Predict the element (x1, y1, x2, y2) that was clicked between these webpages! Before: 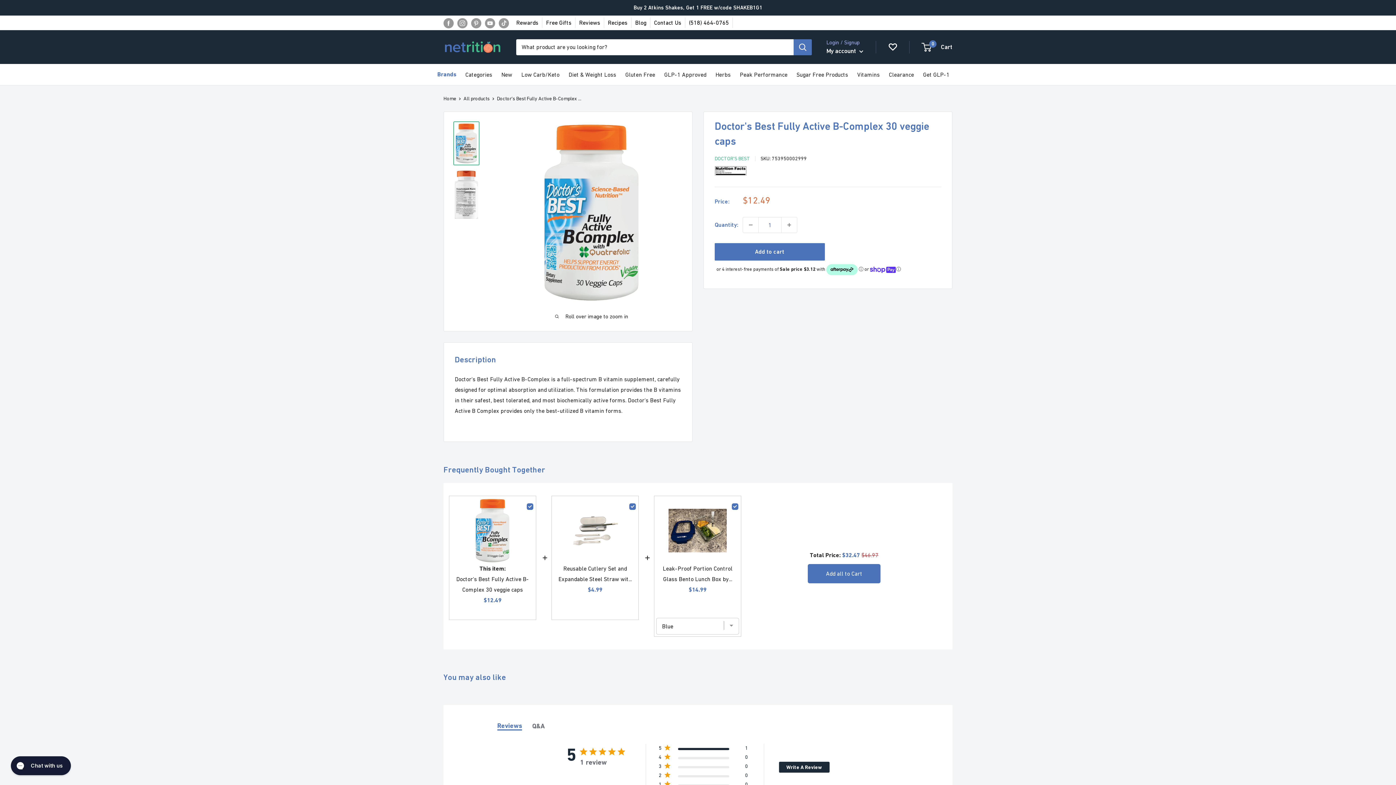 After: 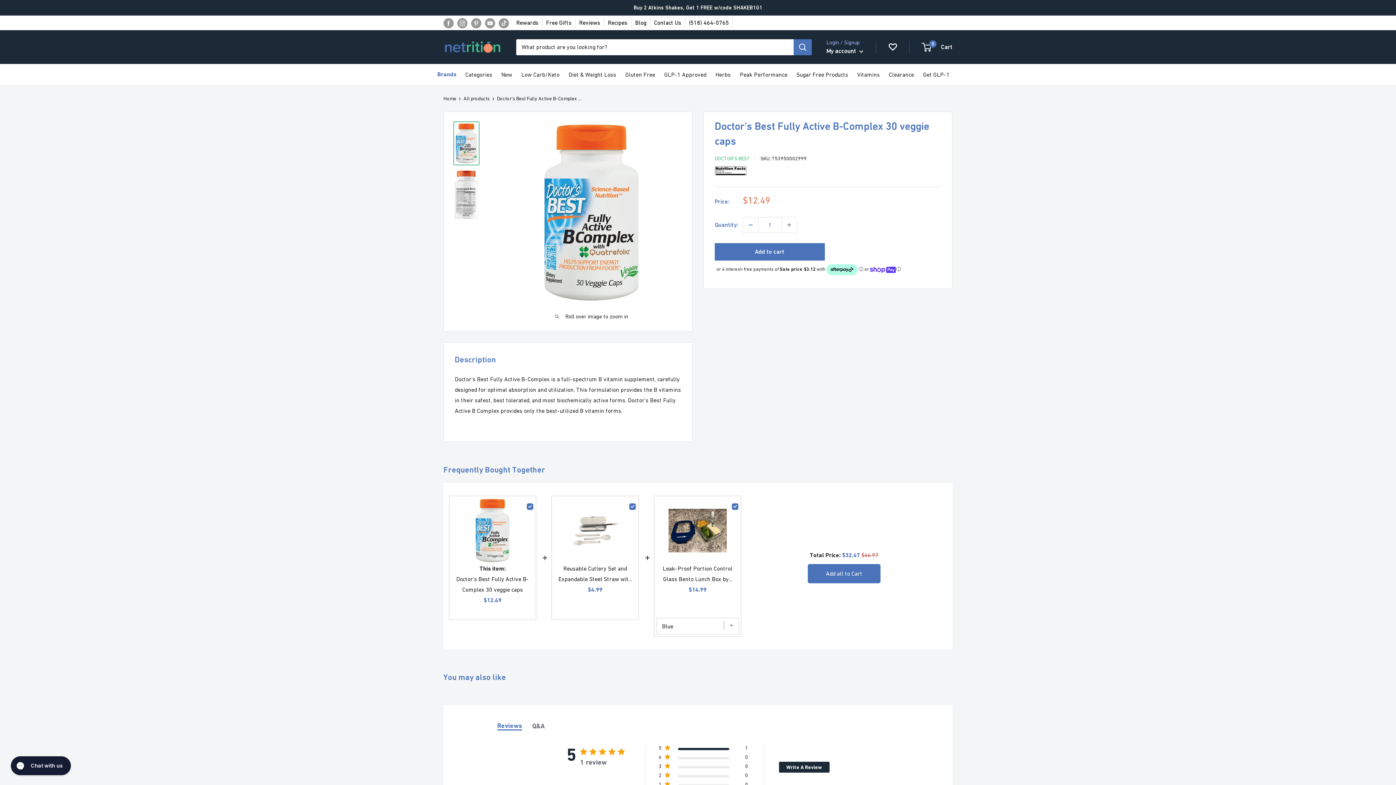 Action: bbox: (743, 217, 758, 232) label: Decrease quantity by 1